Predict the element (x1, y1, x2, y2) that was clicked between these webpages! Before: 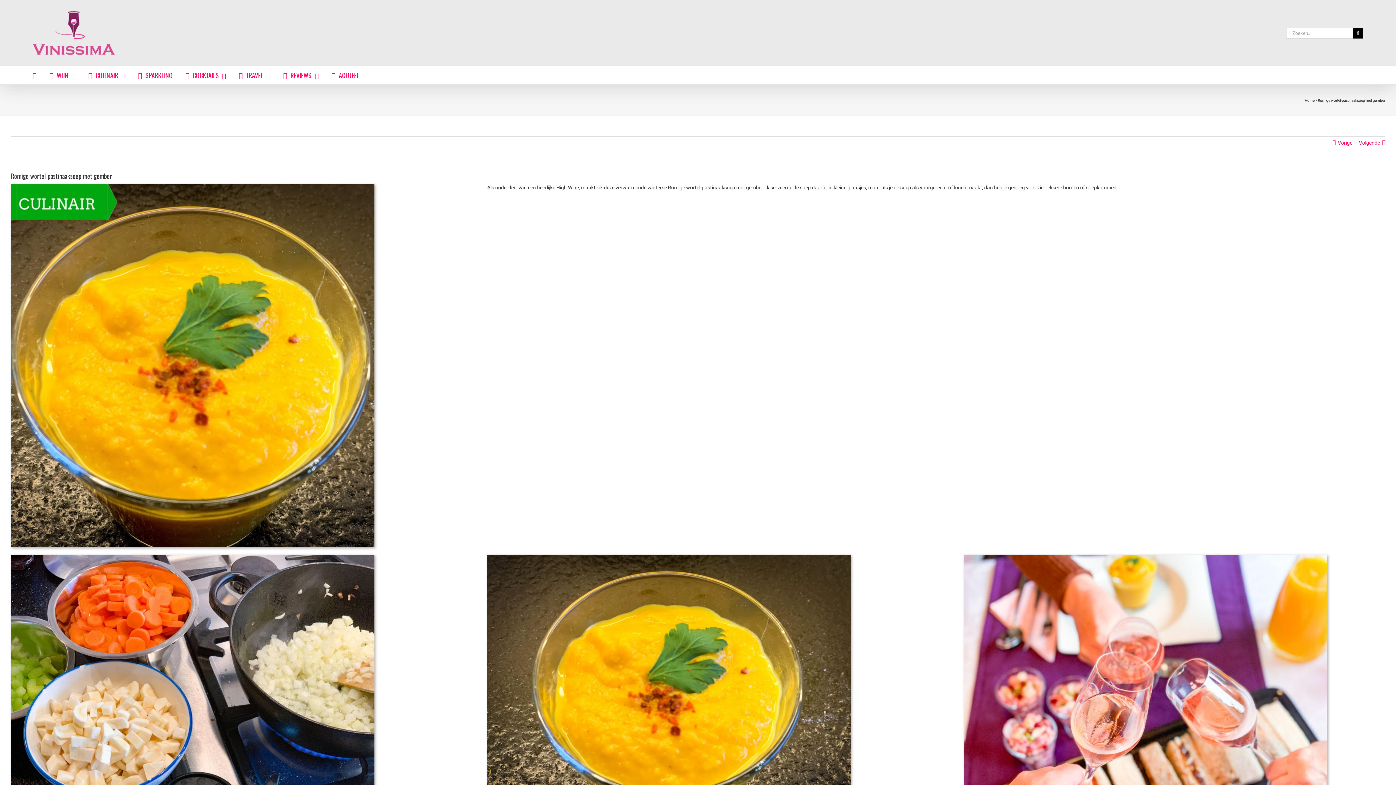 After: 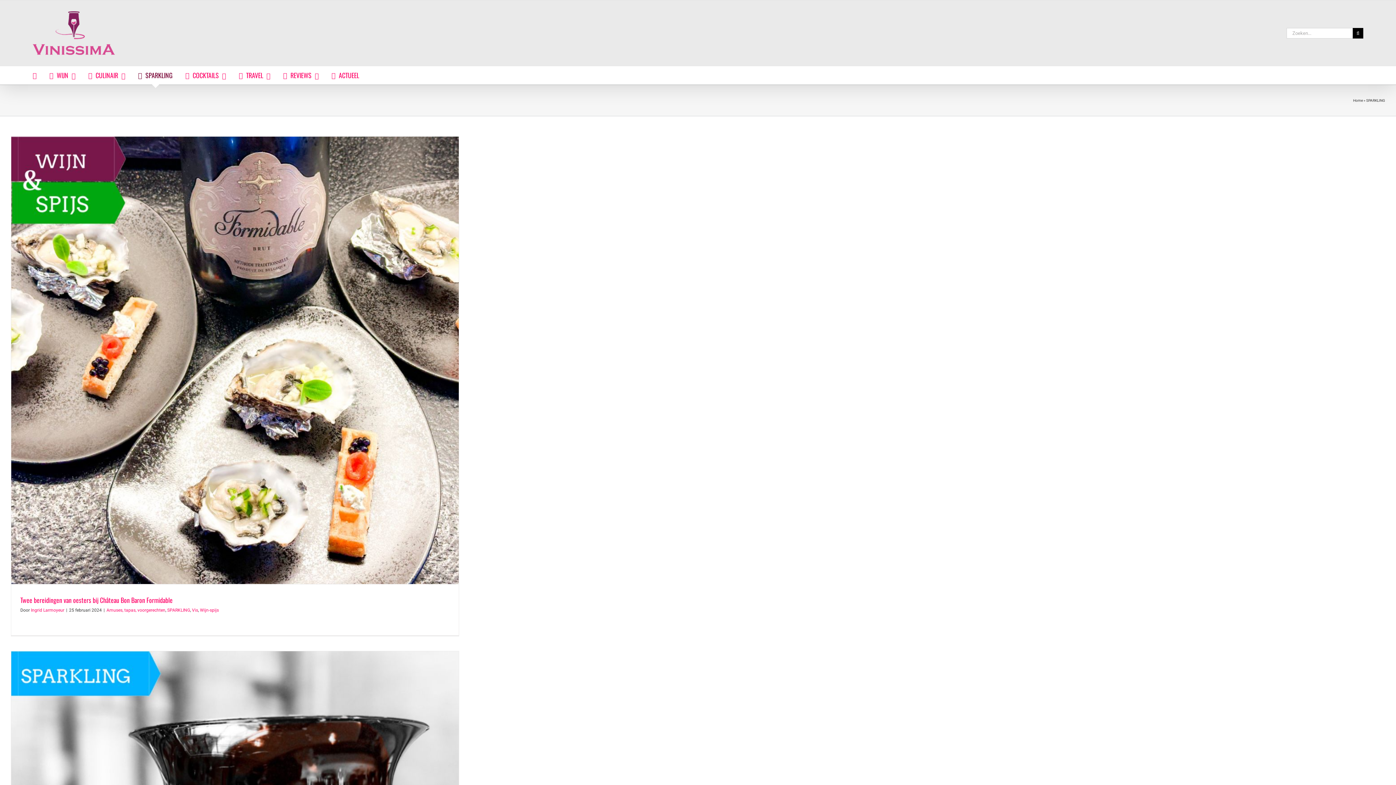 Action: label: SPARKLING bbox: (138, 66, 172, 84)